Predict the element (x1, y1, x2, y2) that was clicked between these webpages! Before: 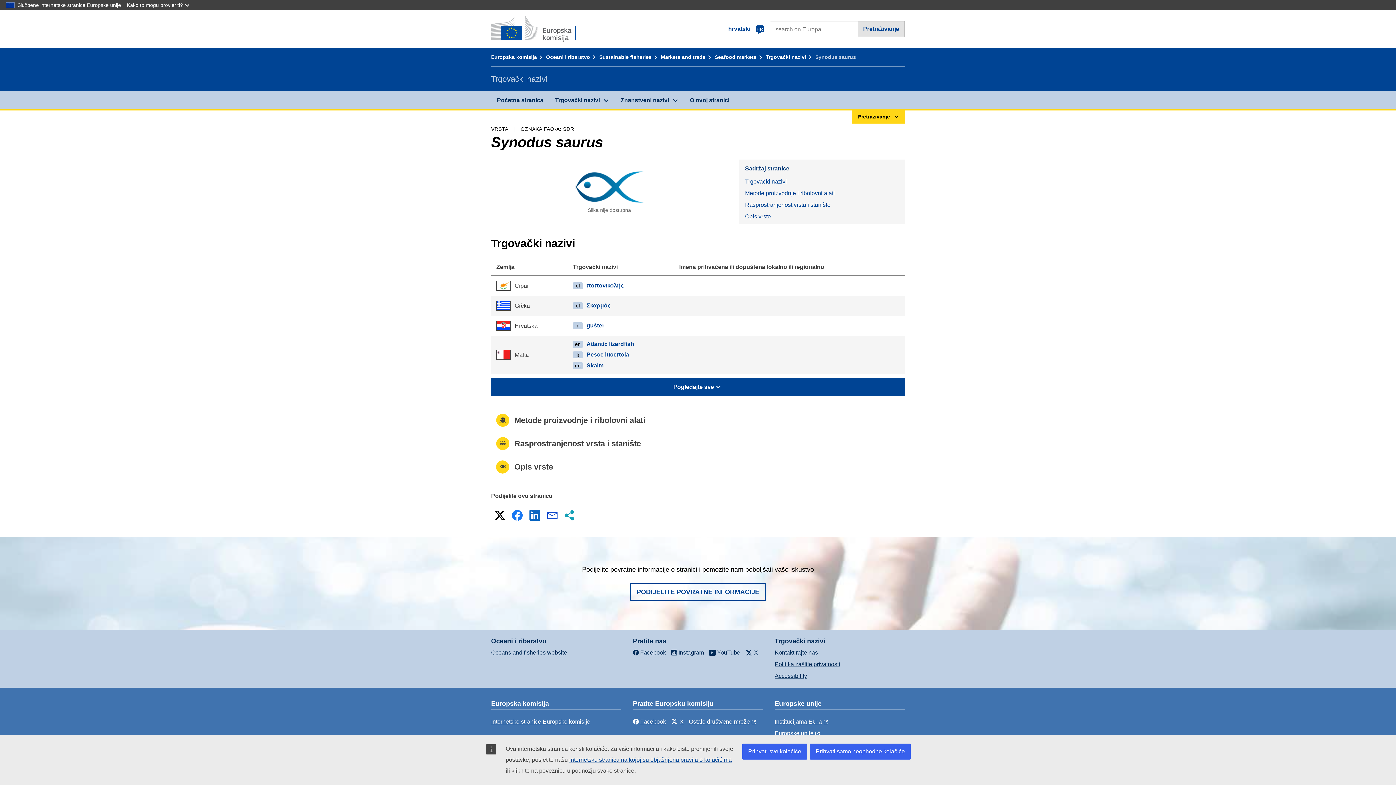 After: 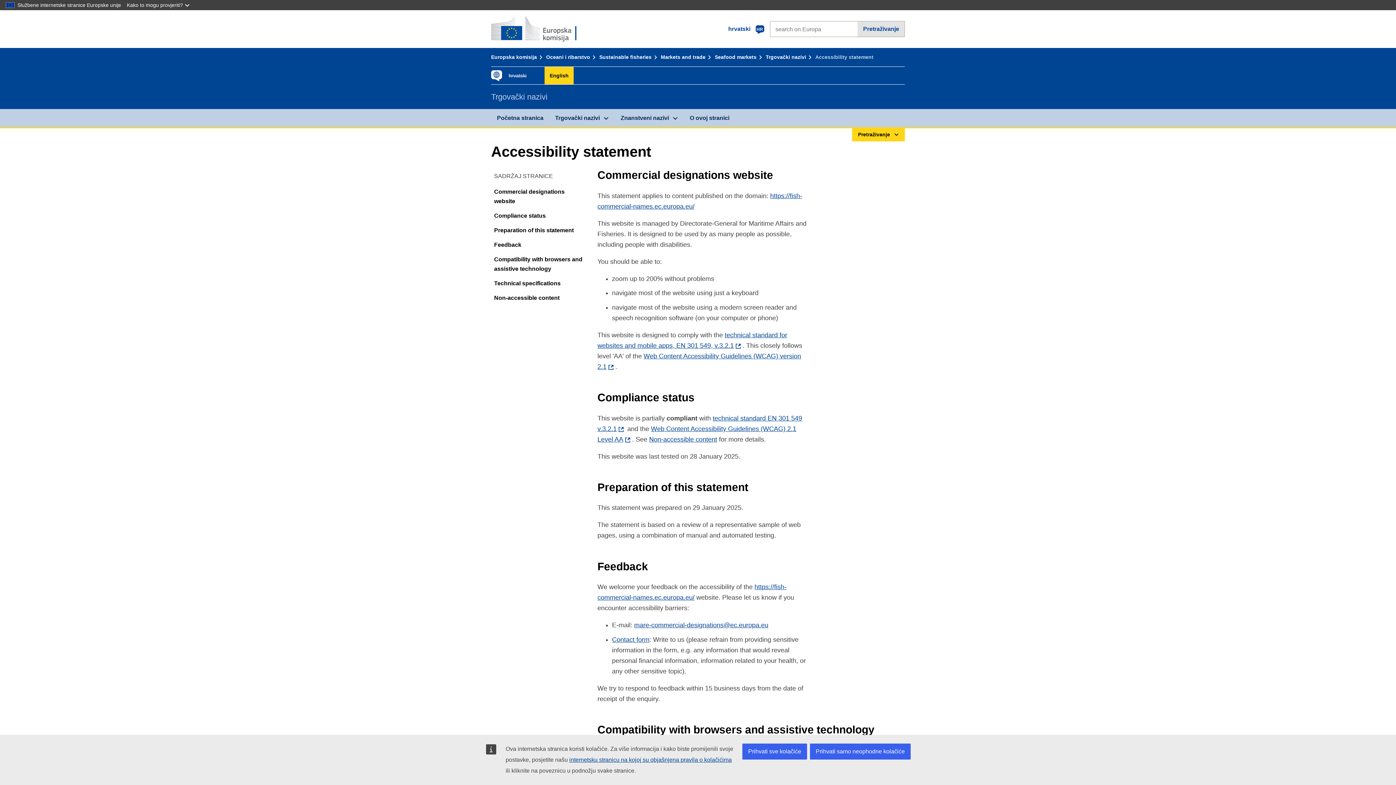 Action: label: Accessibility bbox: (774, 672, 807, 679)